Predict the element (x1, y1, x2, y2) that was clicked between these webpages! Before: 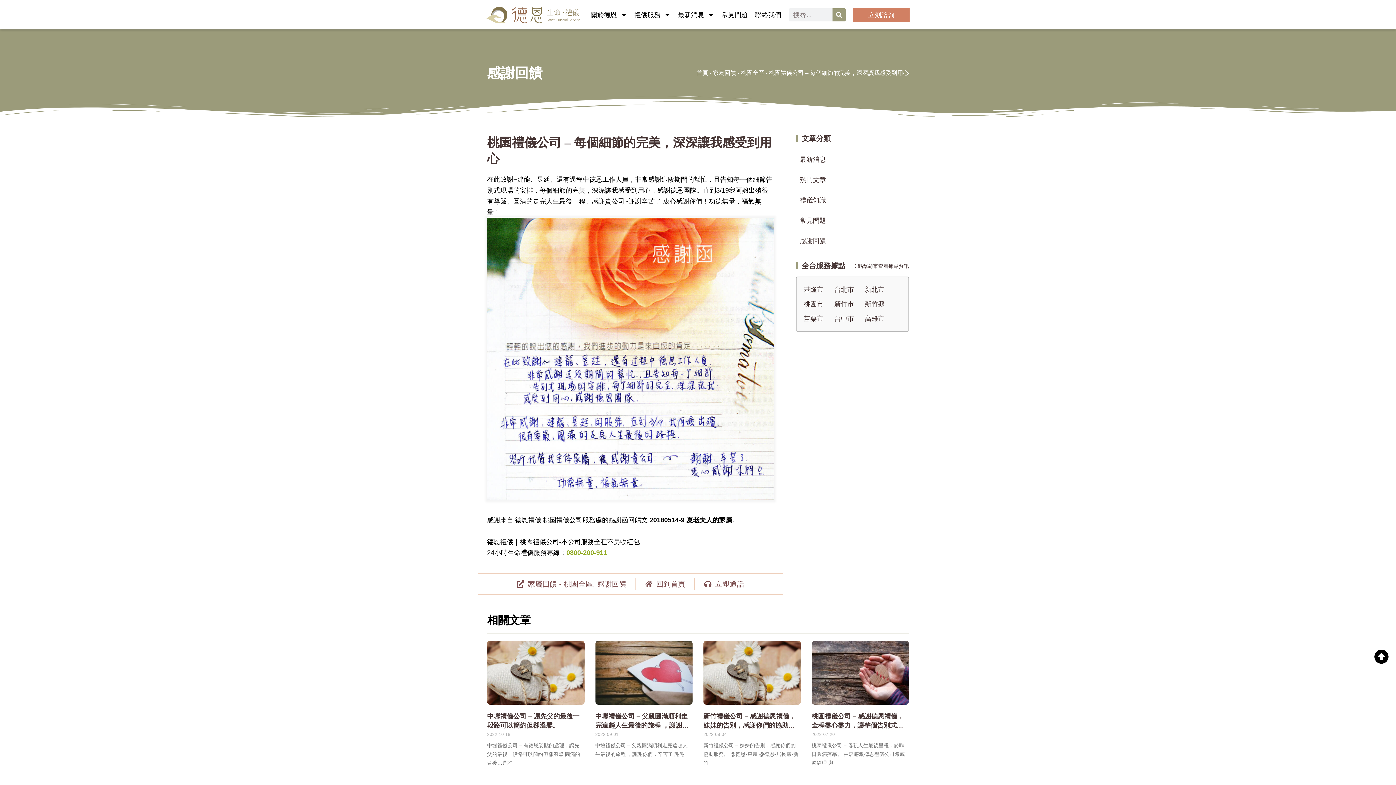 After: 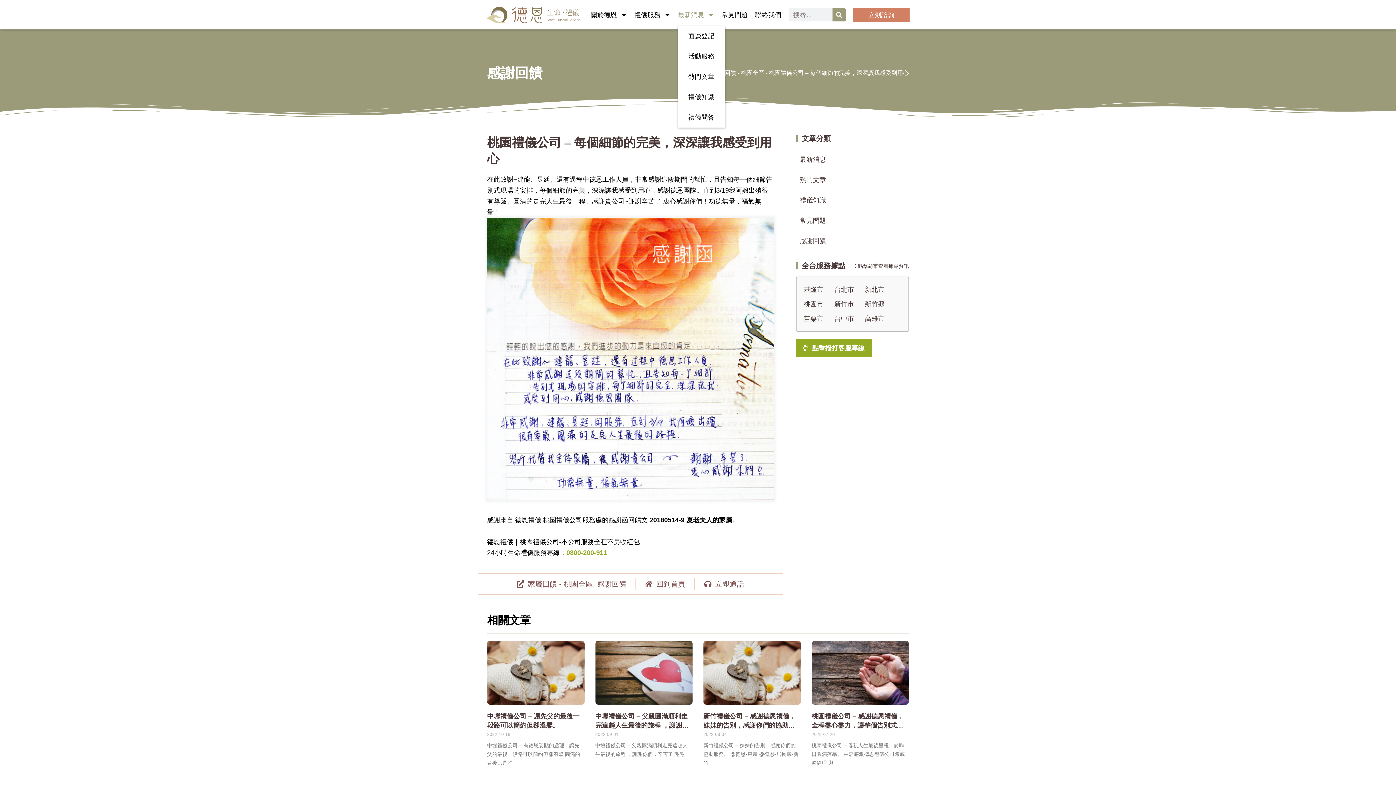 Action: label: 最新消息 bbox: (678, 5, 714, 23)